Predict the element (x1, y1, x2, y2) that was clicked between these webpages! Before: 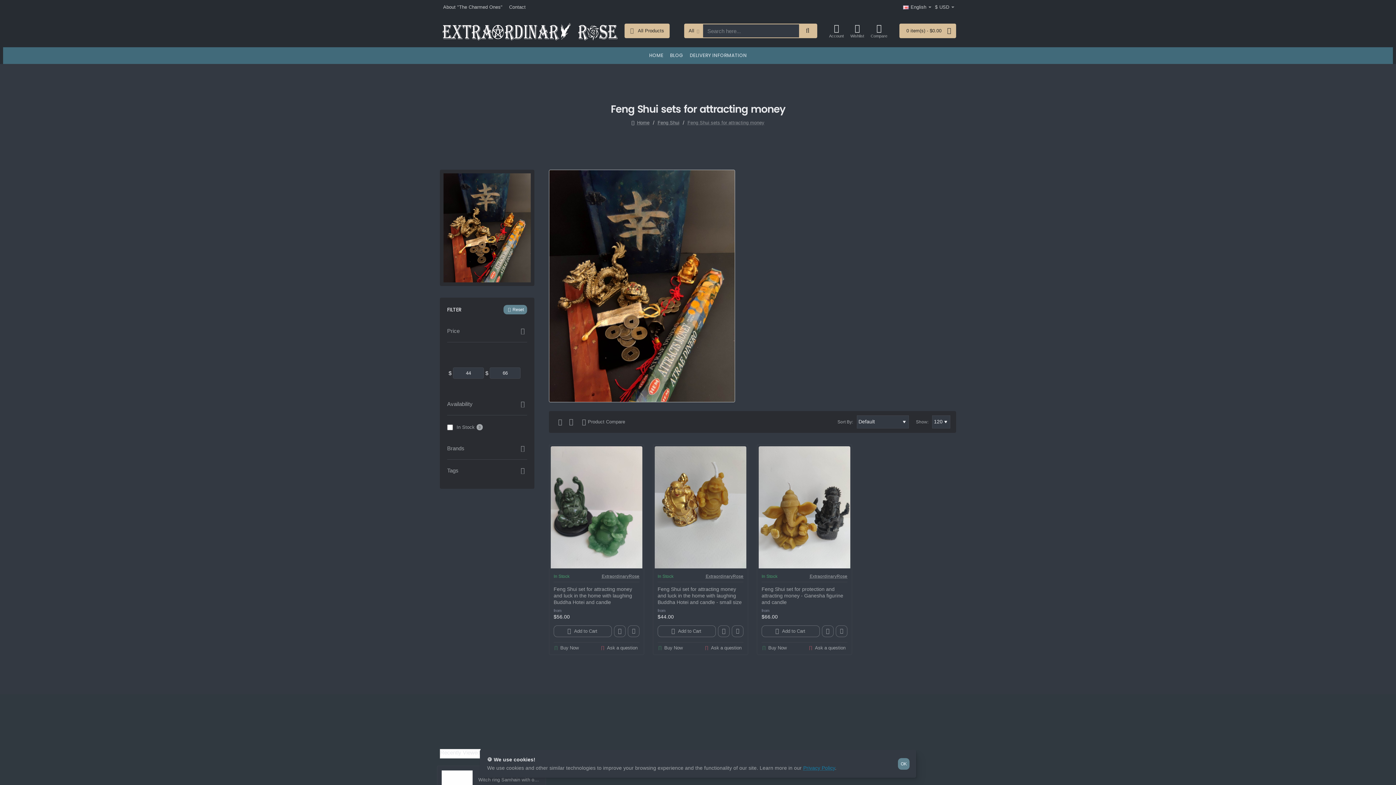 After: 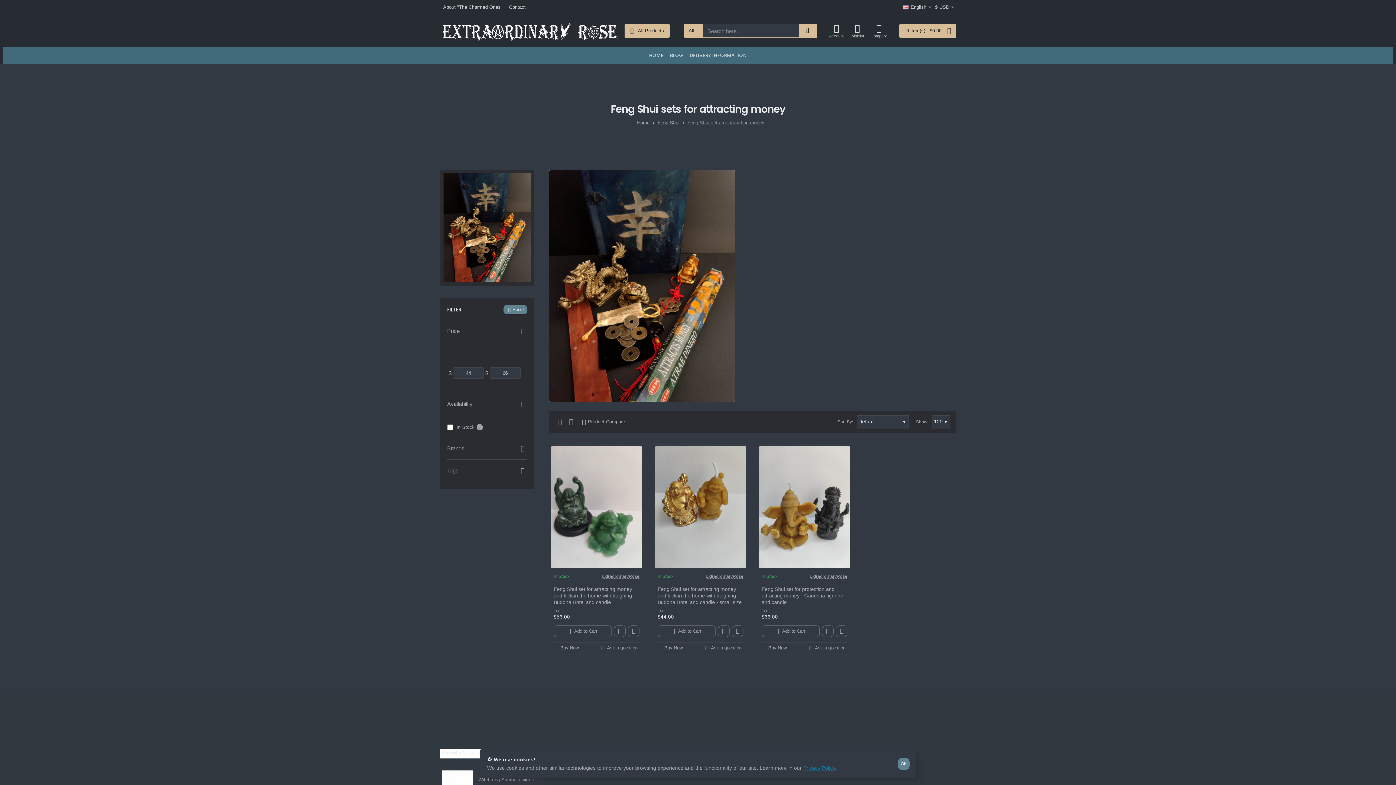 Action: label: Feng Shui sets for attracting money bbox: (687, 120, 764, 125)